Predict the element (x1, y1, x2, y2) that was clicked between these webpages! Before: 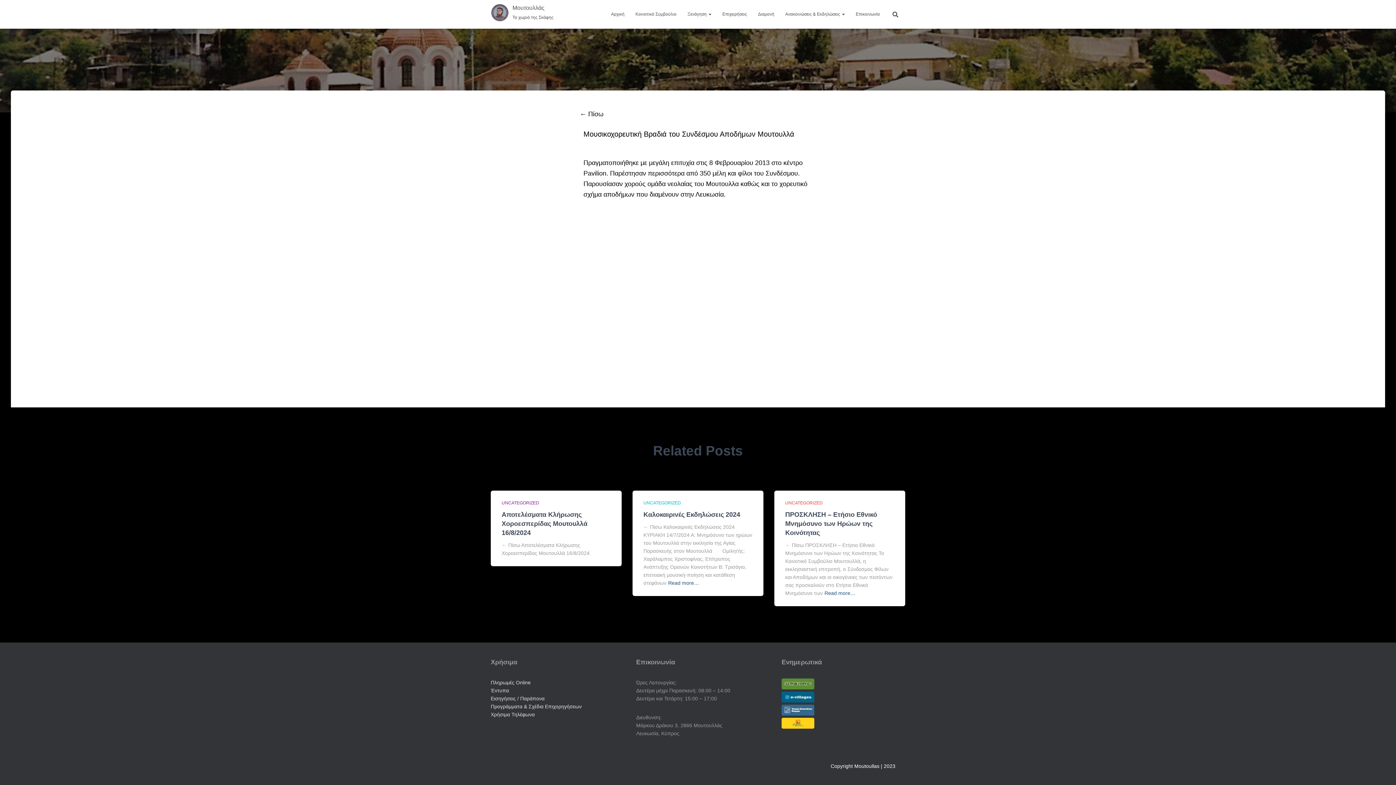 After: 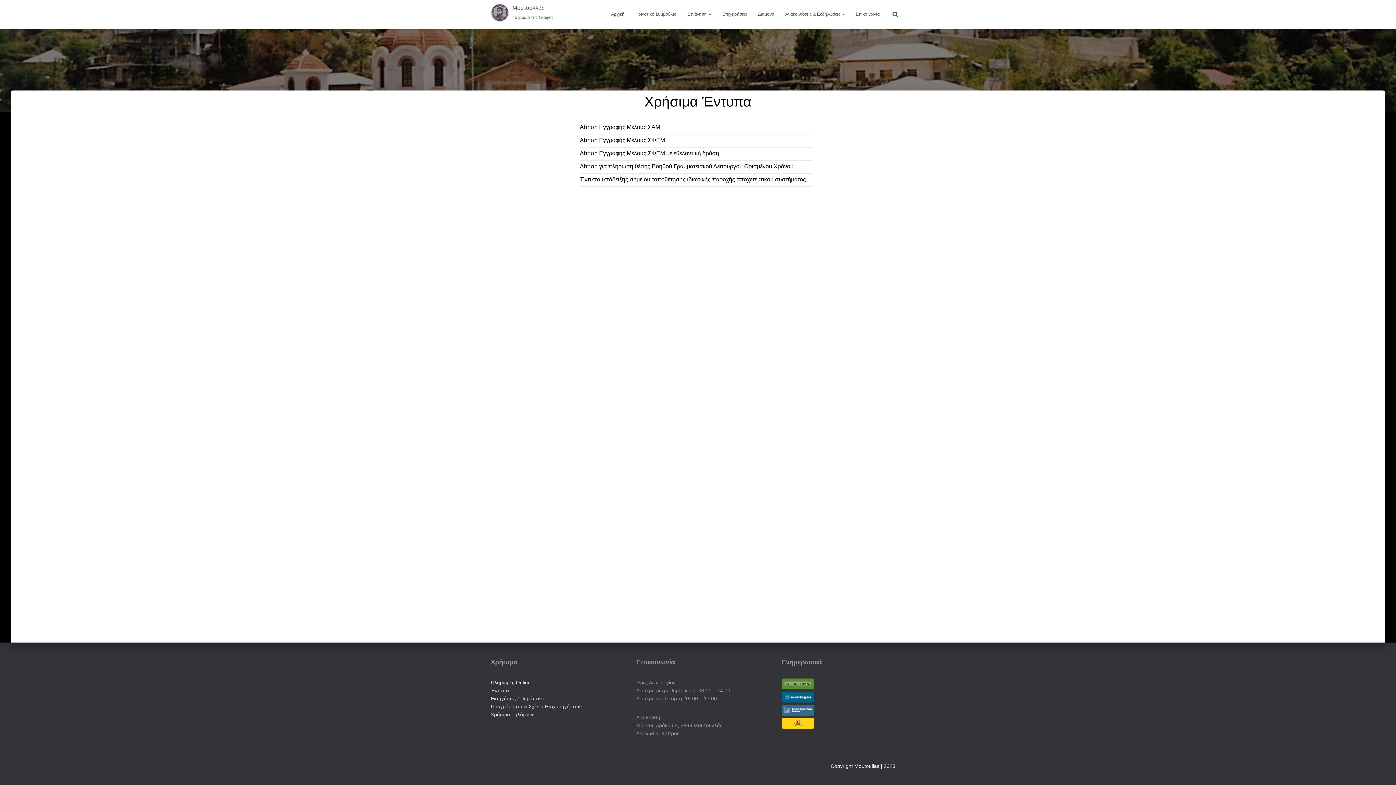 Action: label: Έντυπα bbox: (490, 688, 509, 693)